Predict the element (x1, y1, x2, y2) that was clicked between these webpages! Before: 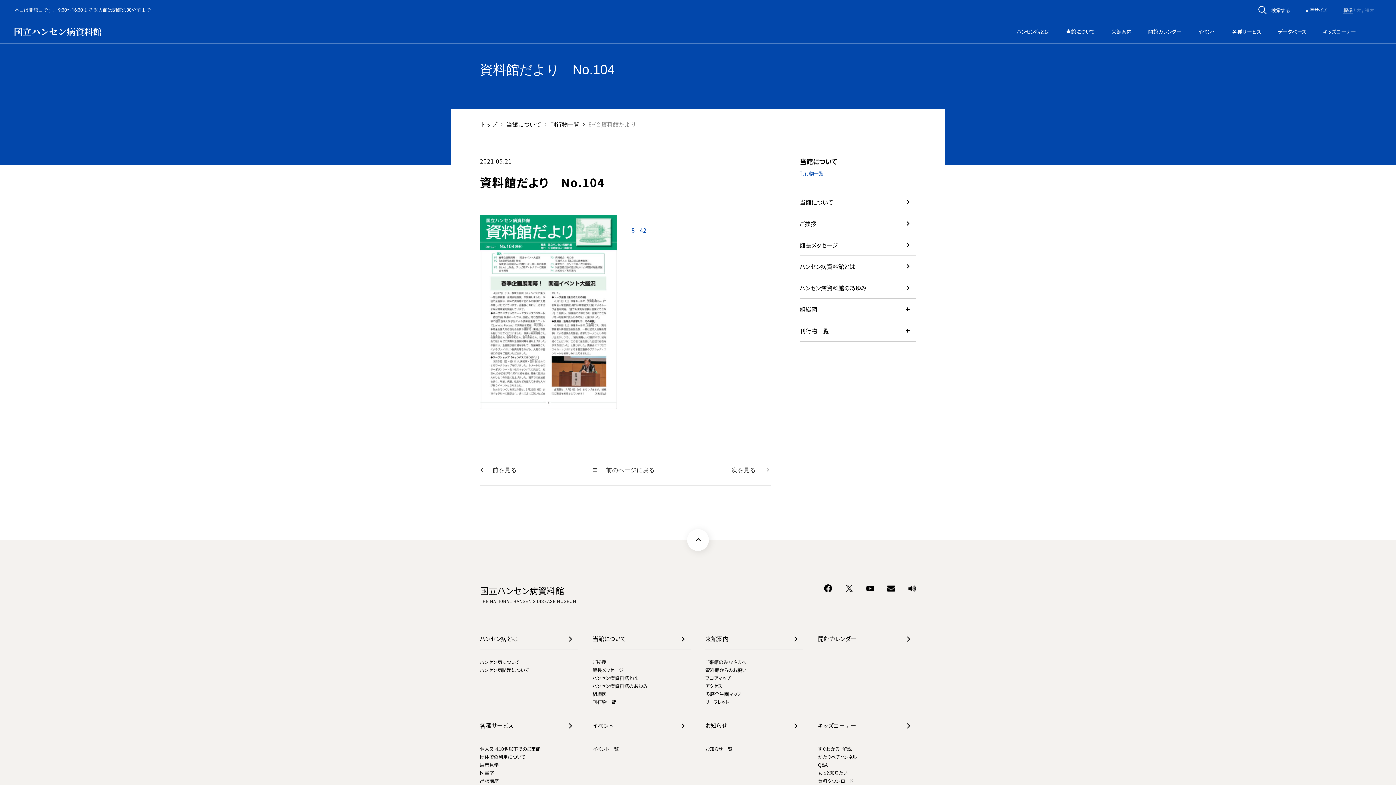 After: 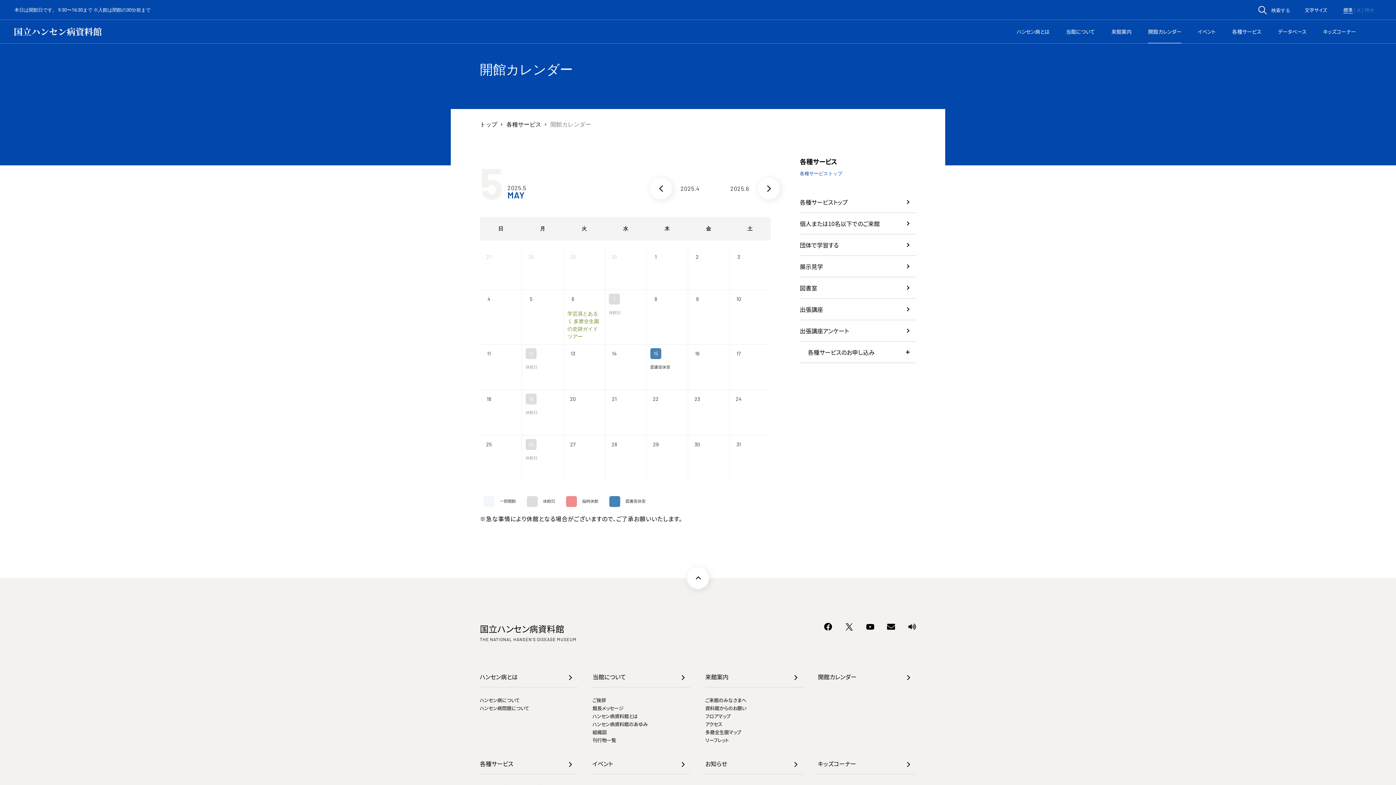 Action: label: 開館カレンダー bbox: (1148, 20, 1181, 43)